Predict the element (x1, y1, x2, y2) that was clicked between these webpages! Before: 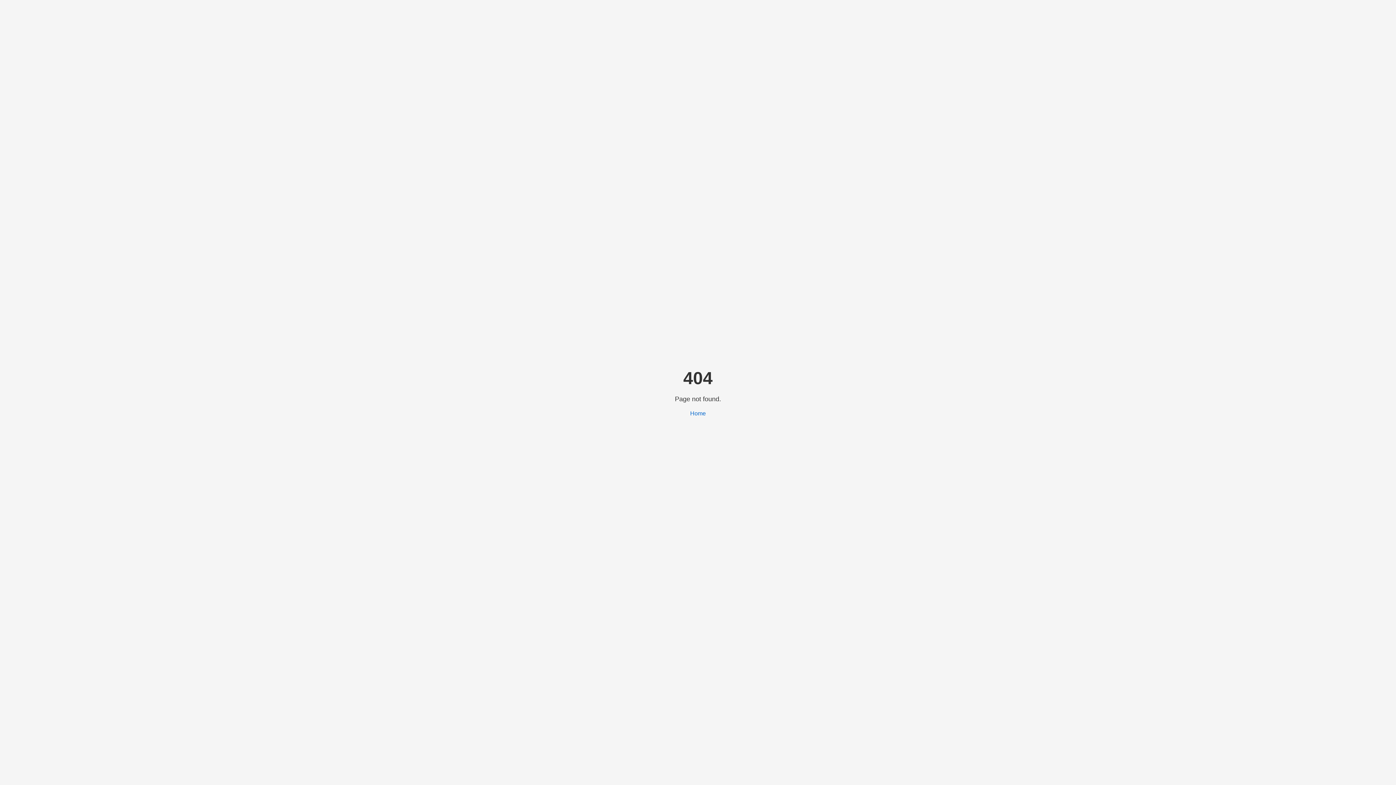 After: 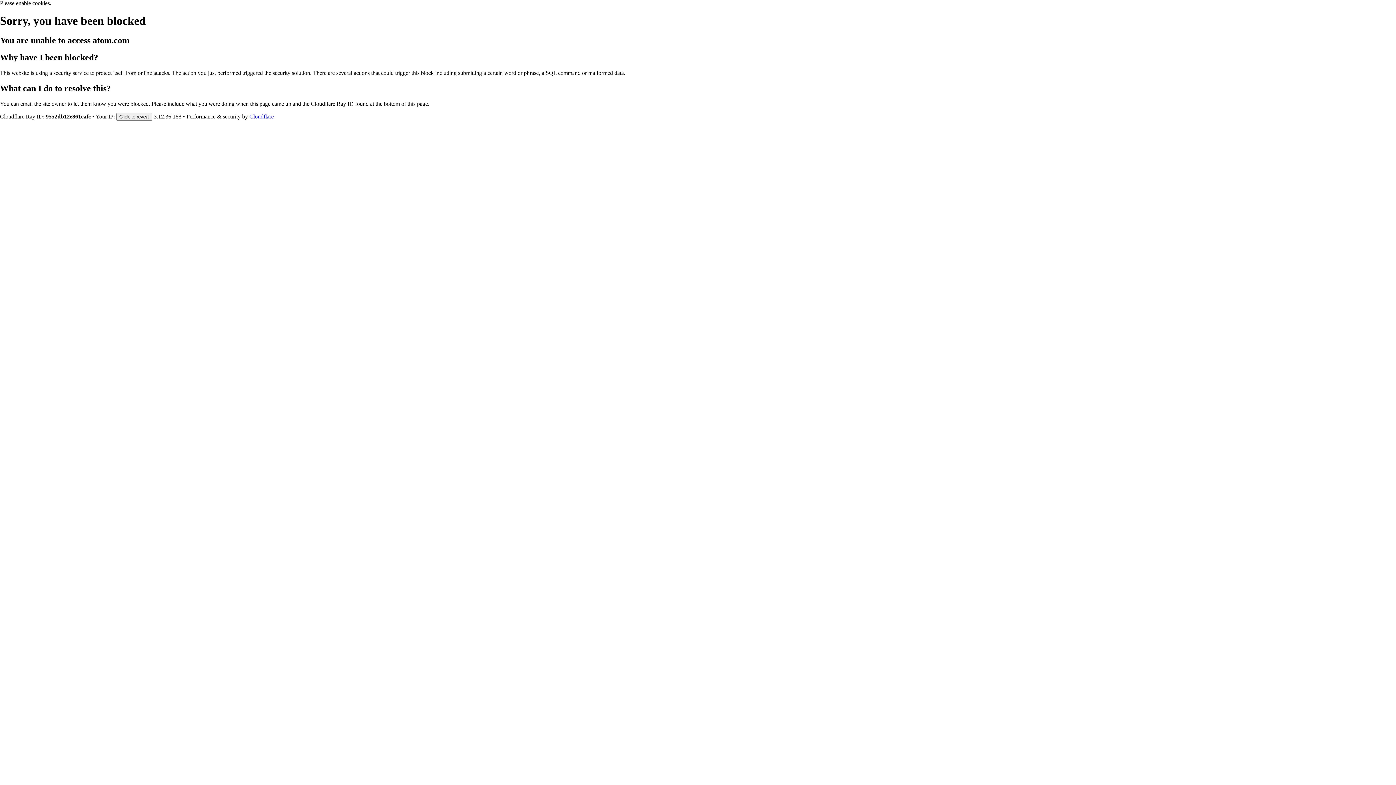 Action: bbox: (690, 410, 706, 416) label: Home